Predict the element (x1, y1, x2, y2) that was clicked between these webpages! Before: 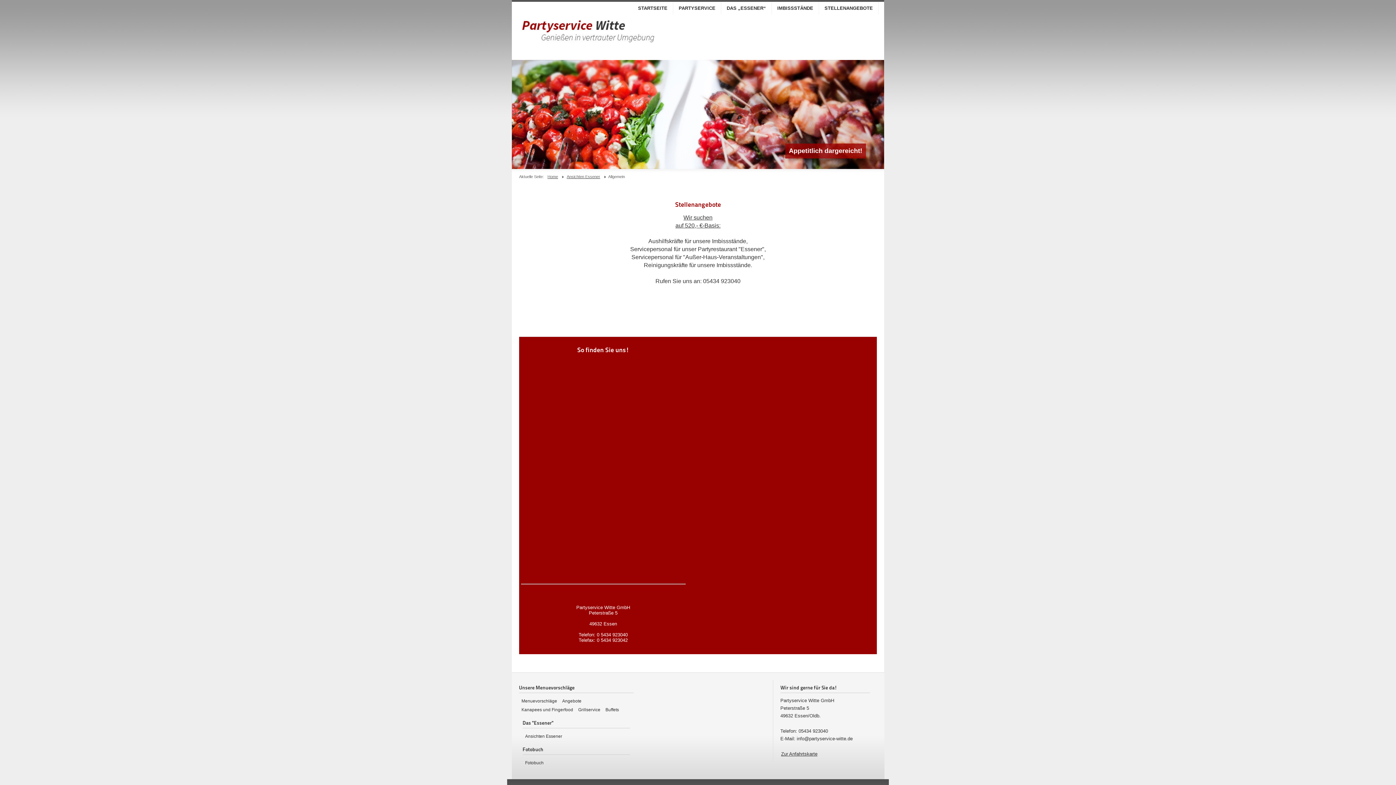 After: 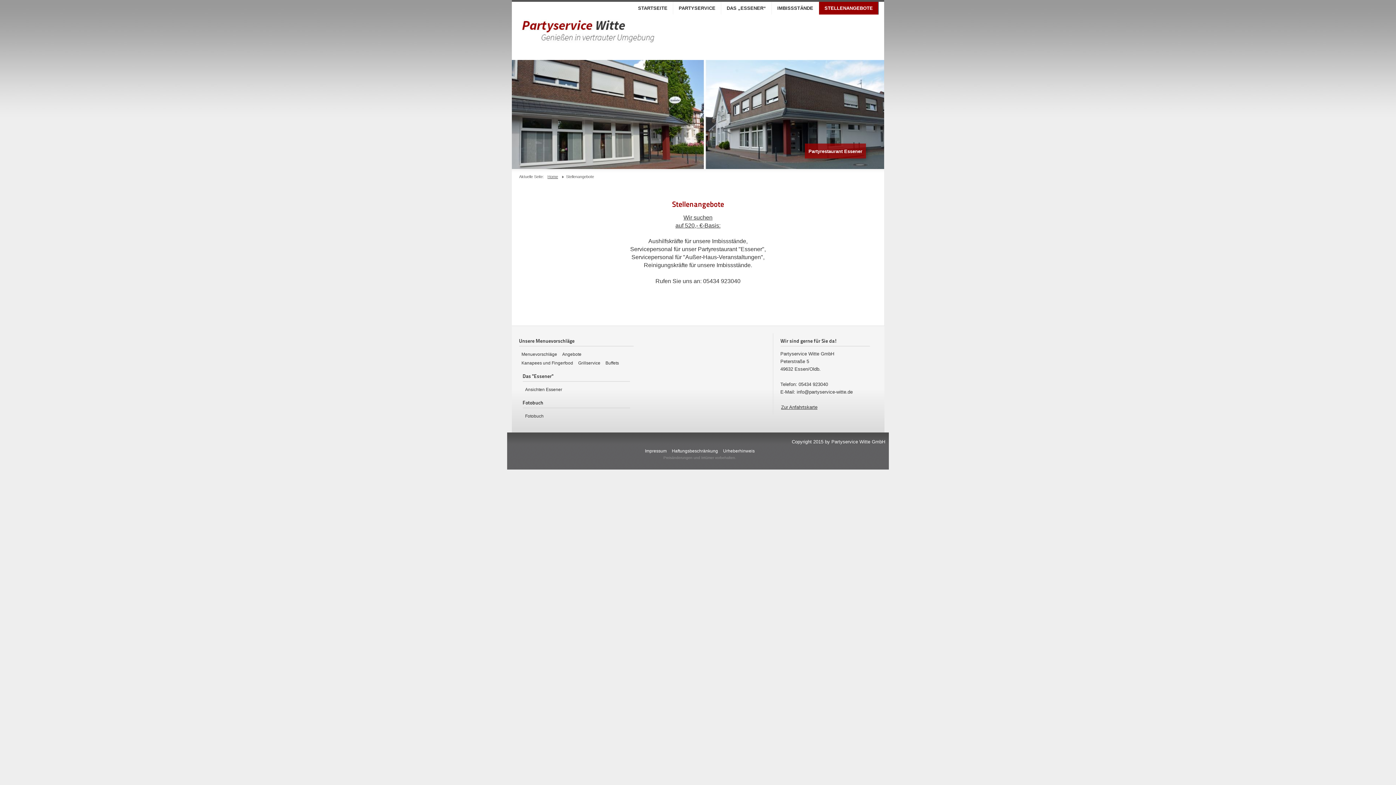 Action: label: Stellenangebote bbox: (674, 200, 721, 209)